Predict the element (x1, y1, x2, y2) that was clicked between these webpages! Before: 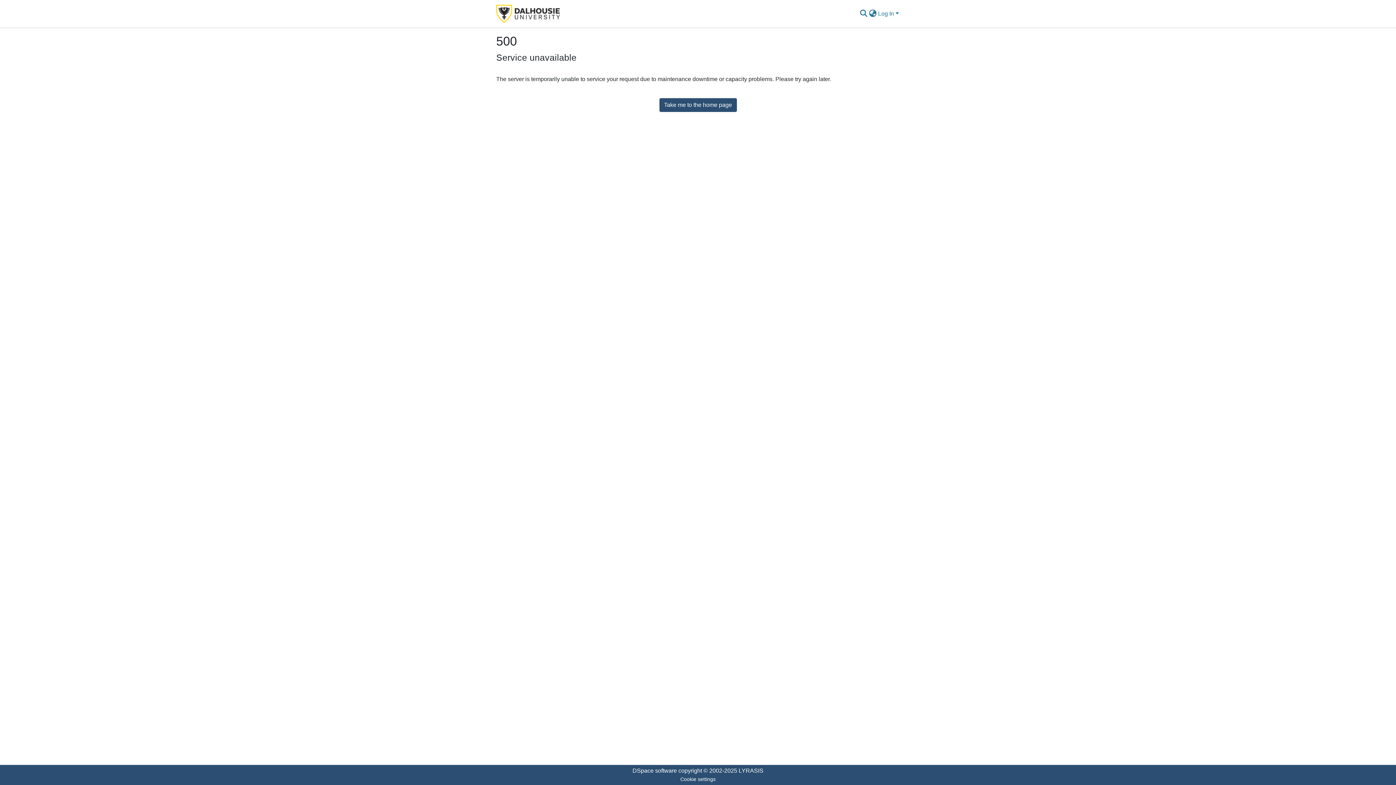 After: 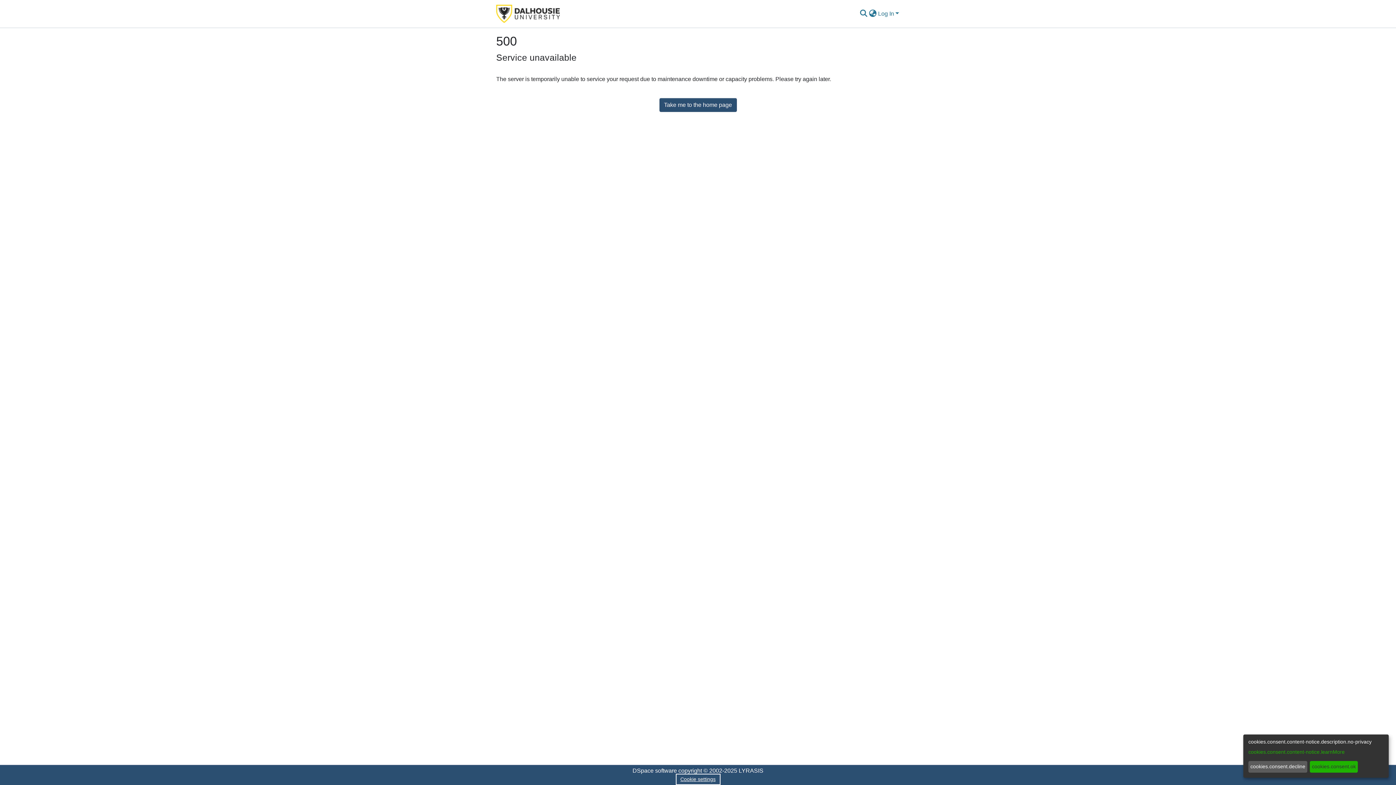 Action: label: Cookie settings bbox: (677, 775, 719, 784)